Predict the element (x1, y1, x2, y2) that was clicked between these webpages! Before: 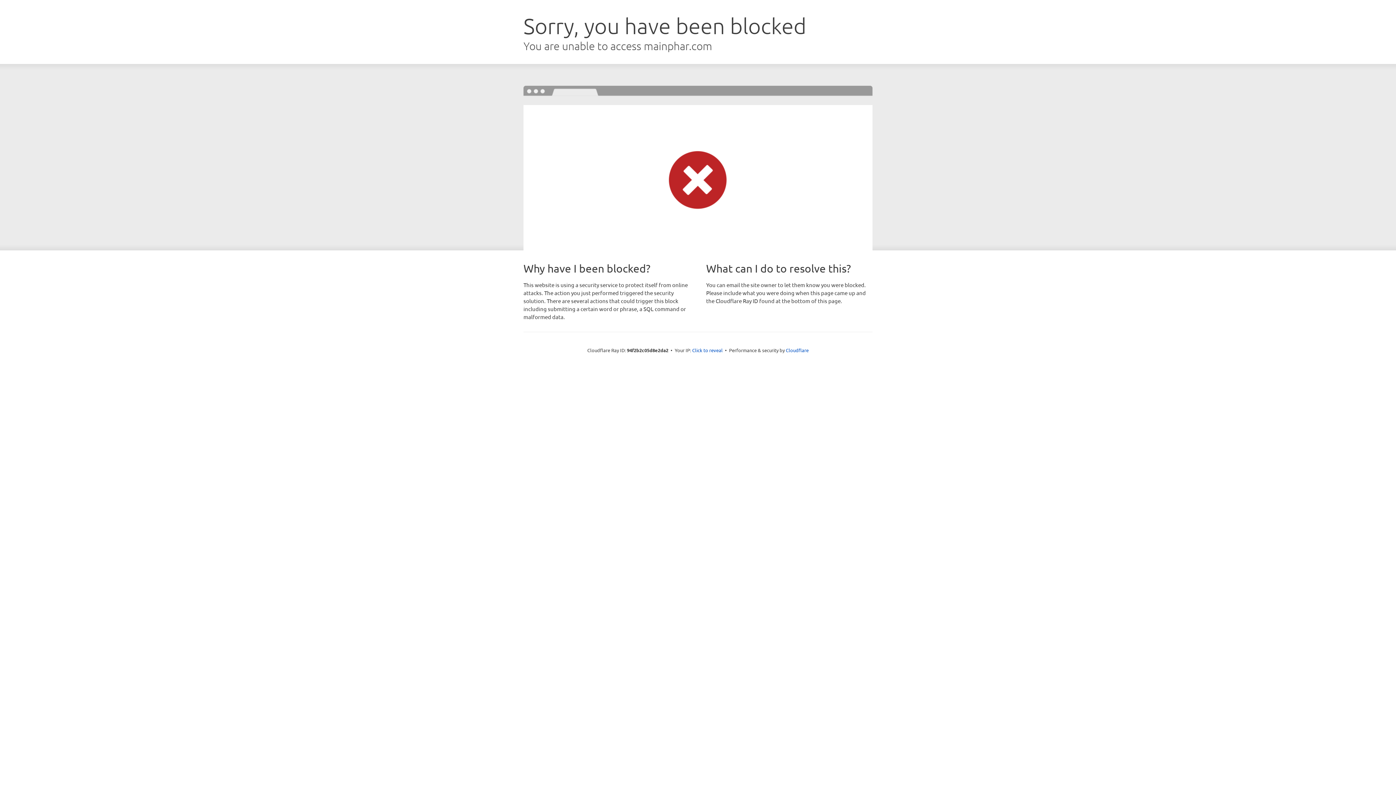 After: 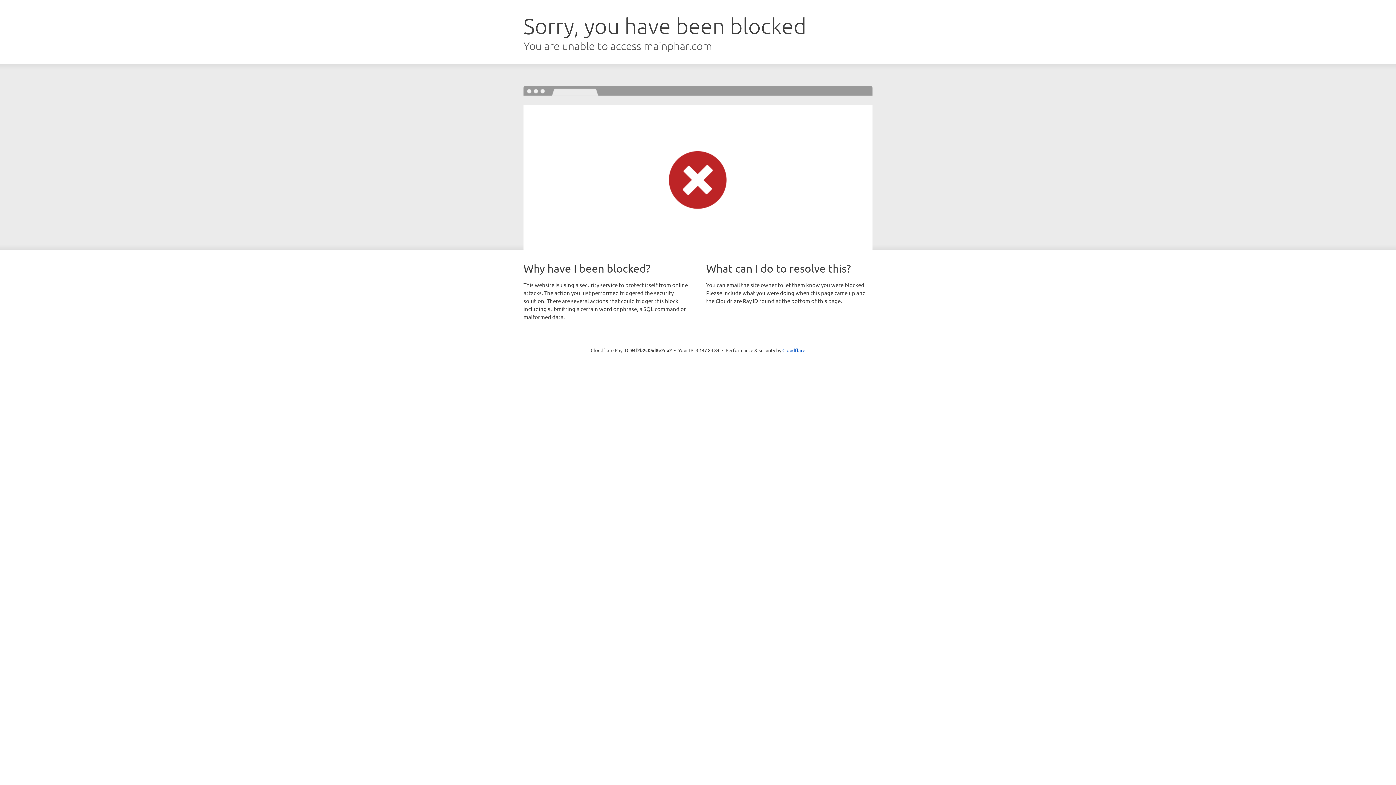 Action: bbox: (692, 346, 722, 353) label: Click to reveal